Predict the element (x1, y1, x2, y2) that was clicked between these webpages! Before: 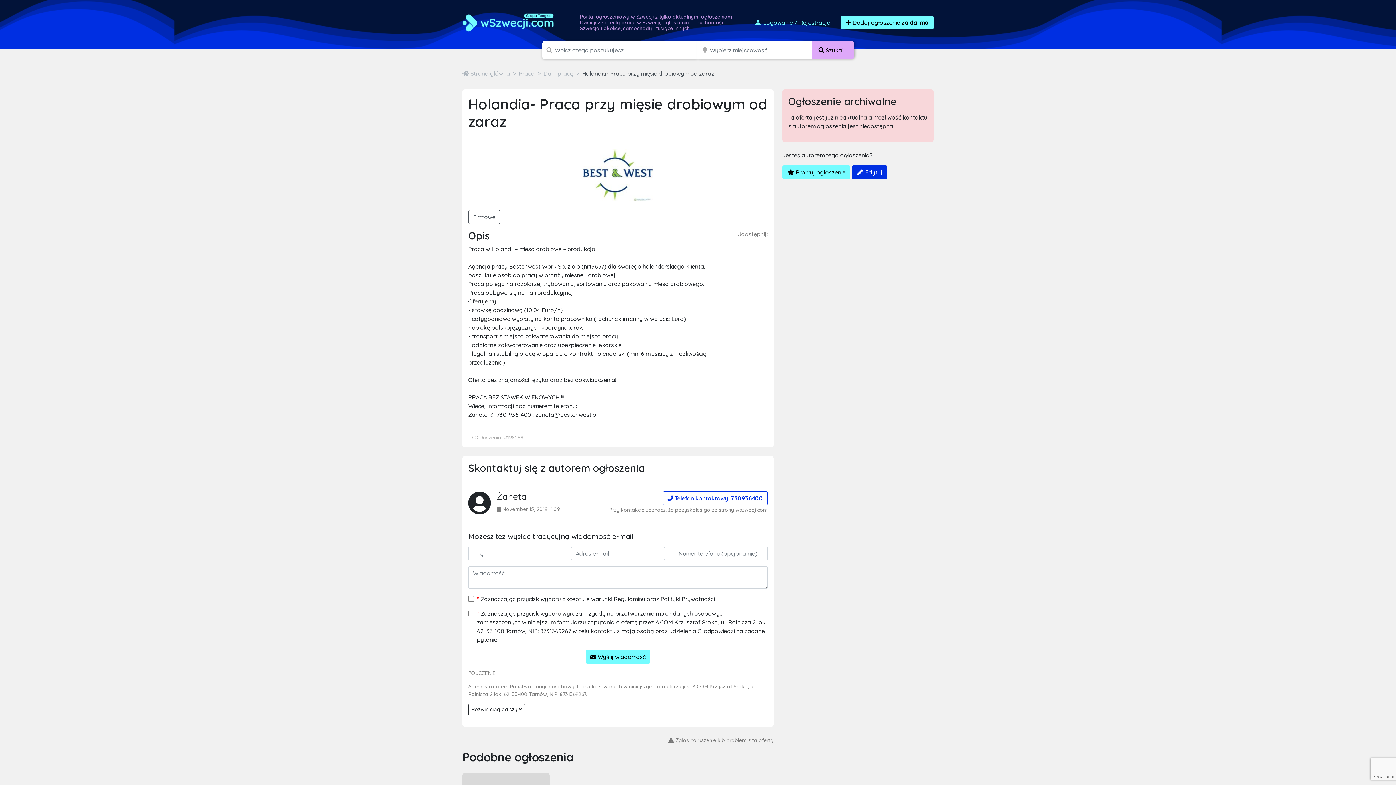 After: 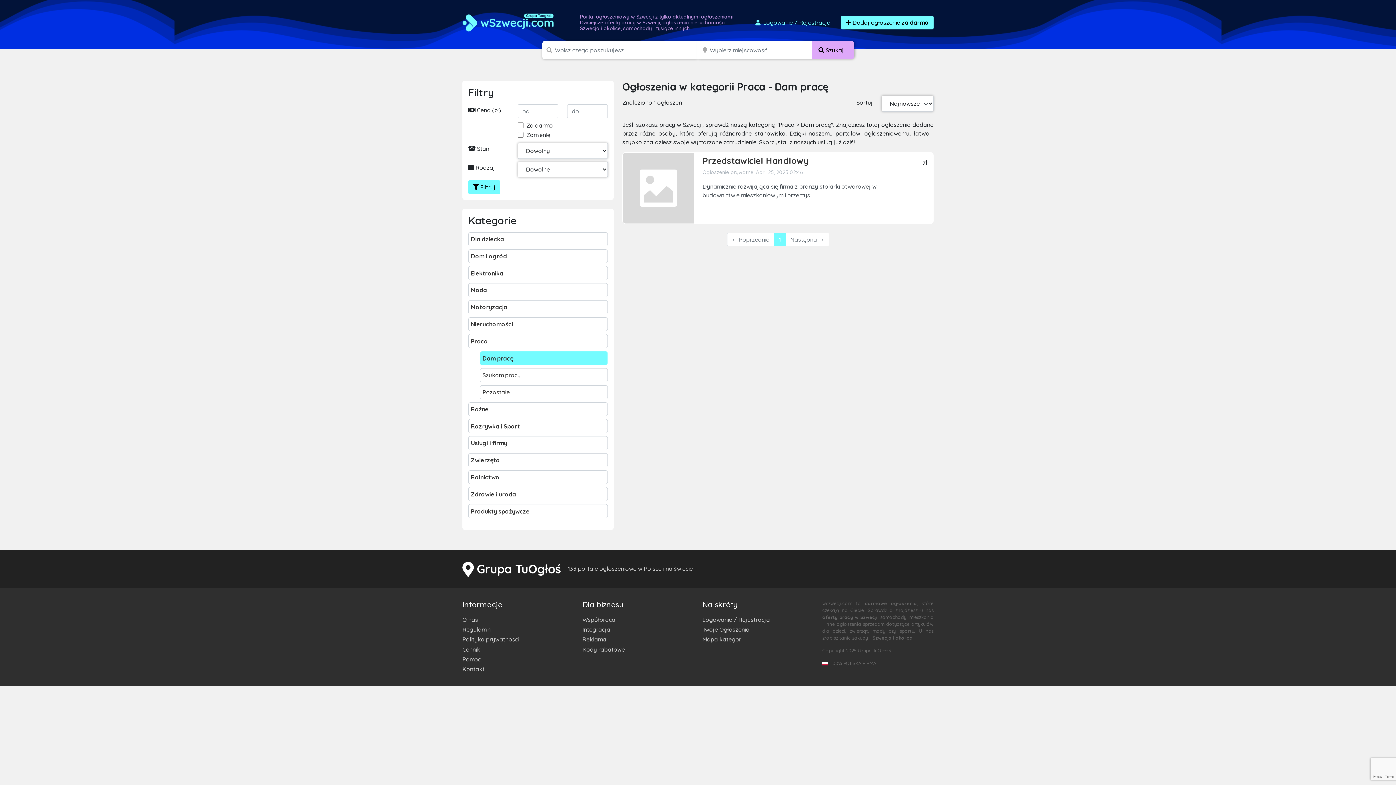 Action: bbox: (543, 69, 573, 77) label: Dam pracę